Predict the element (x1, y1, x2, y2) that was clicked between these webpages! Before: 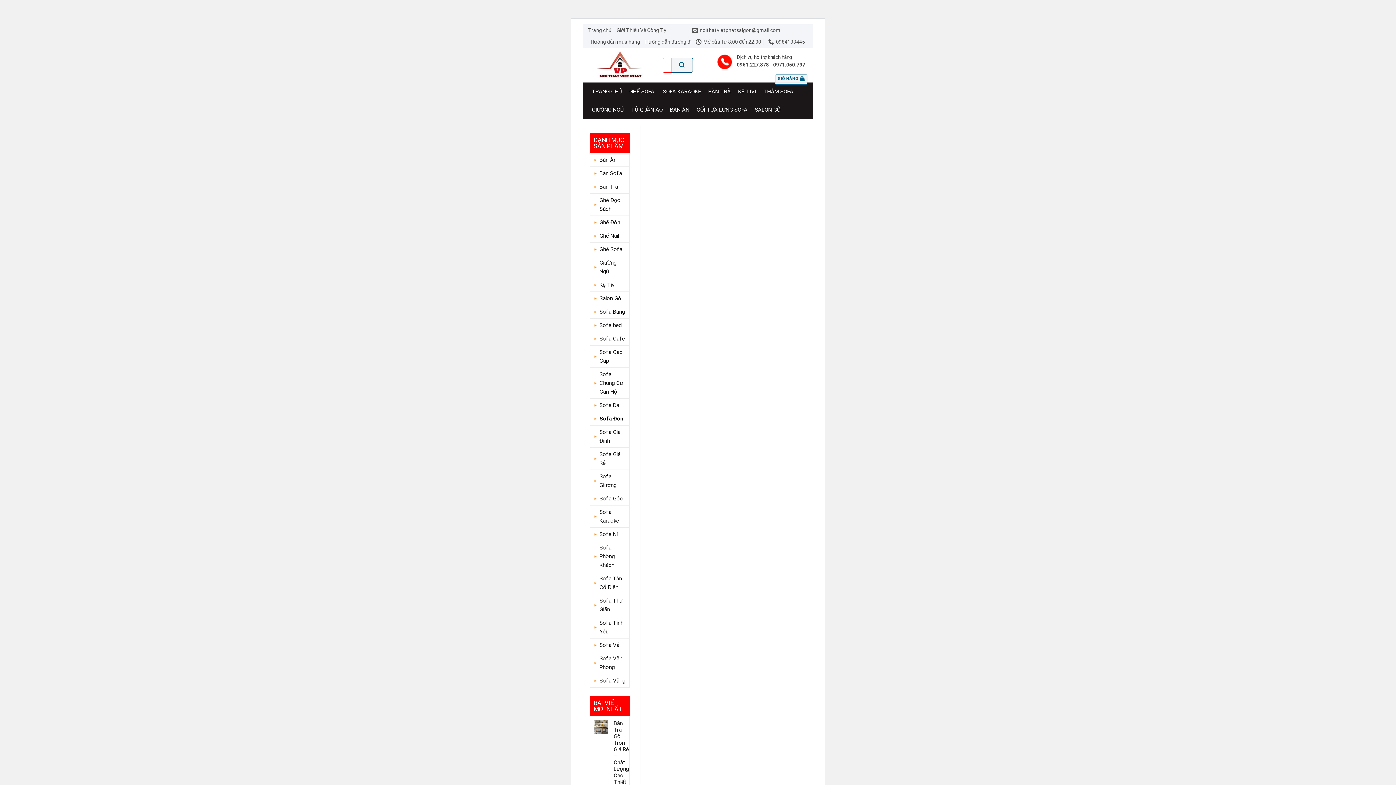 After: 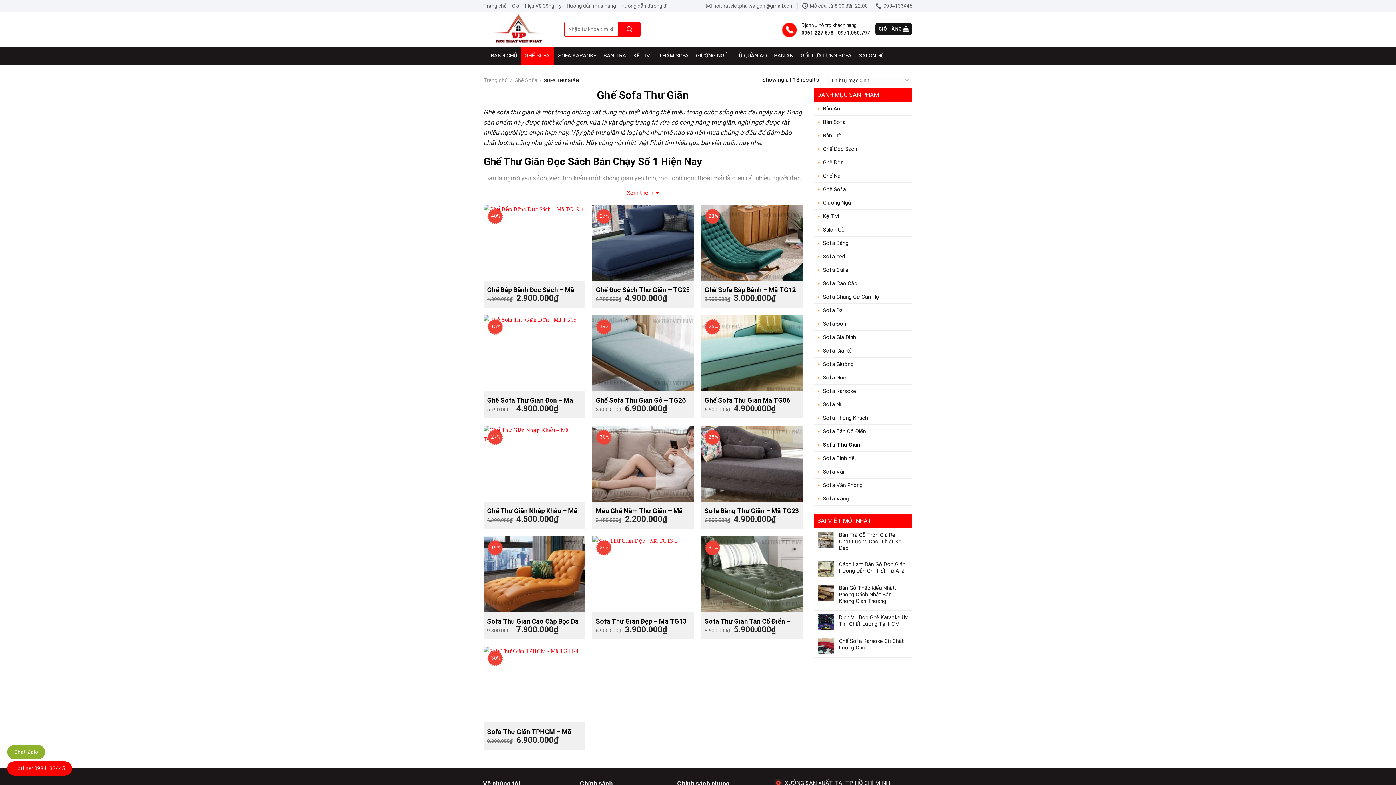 Action: label: Sofa Thư Giãn bbox: (599, 594, 625, 616)